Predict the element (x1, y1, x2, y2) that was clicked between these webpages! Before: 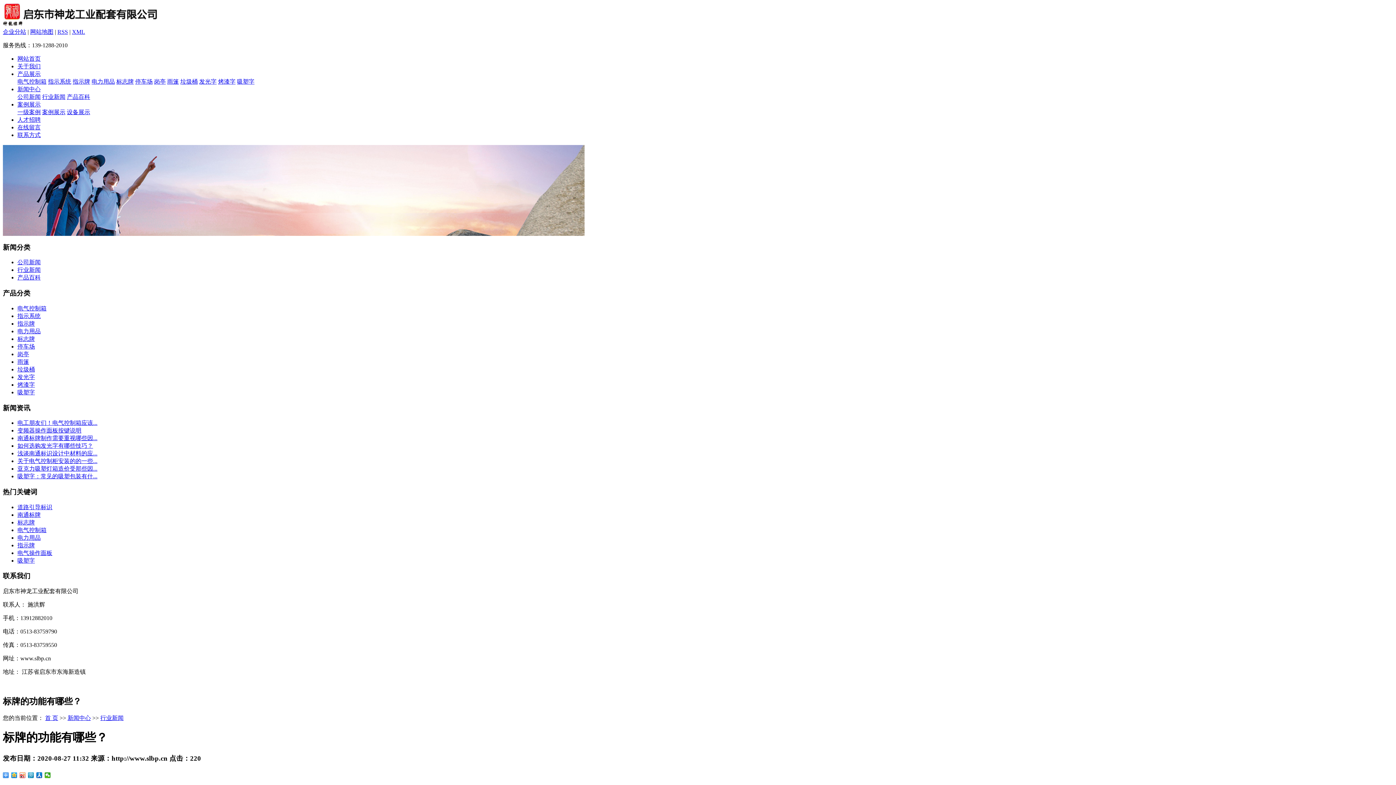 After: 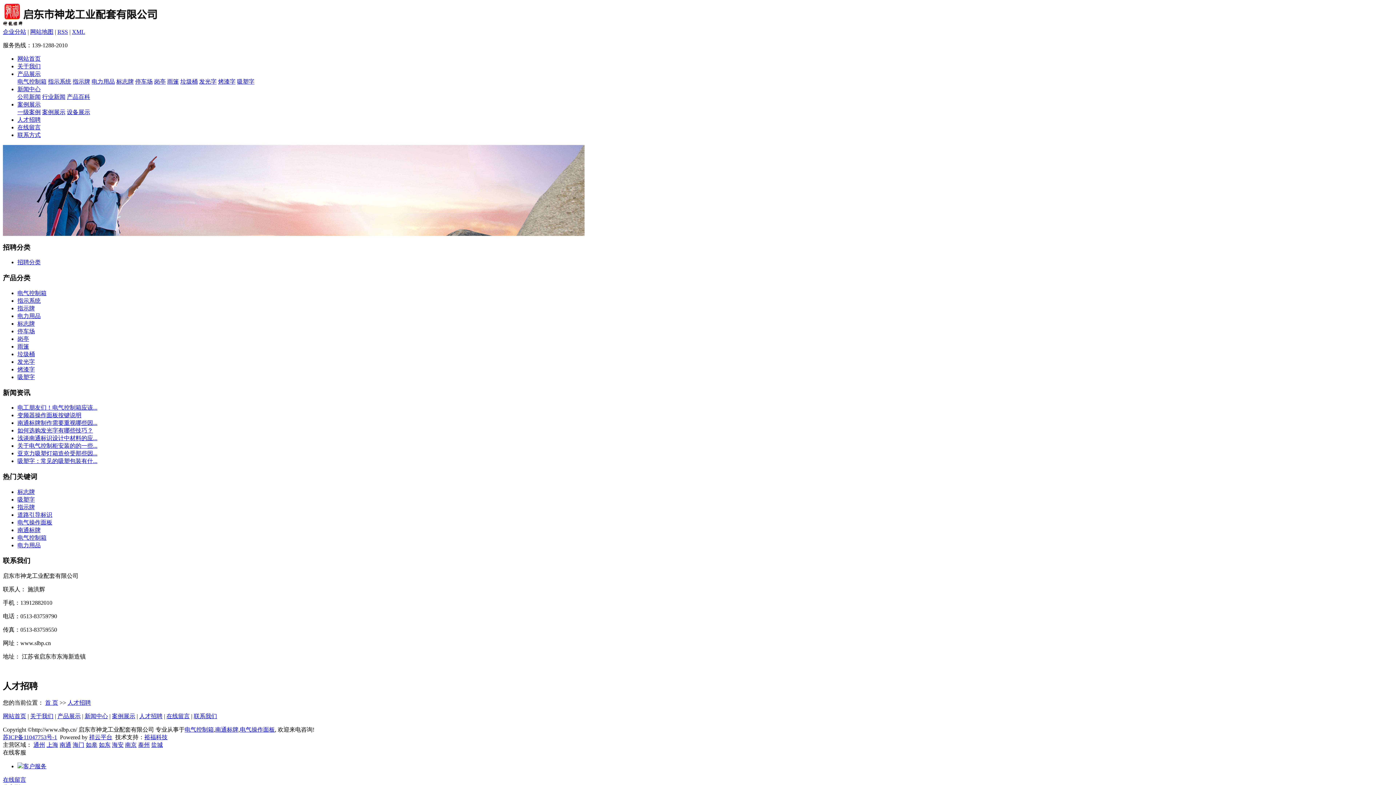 Action: label: 人才招聘 bbox: (17, 116, 40, 122)